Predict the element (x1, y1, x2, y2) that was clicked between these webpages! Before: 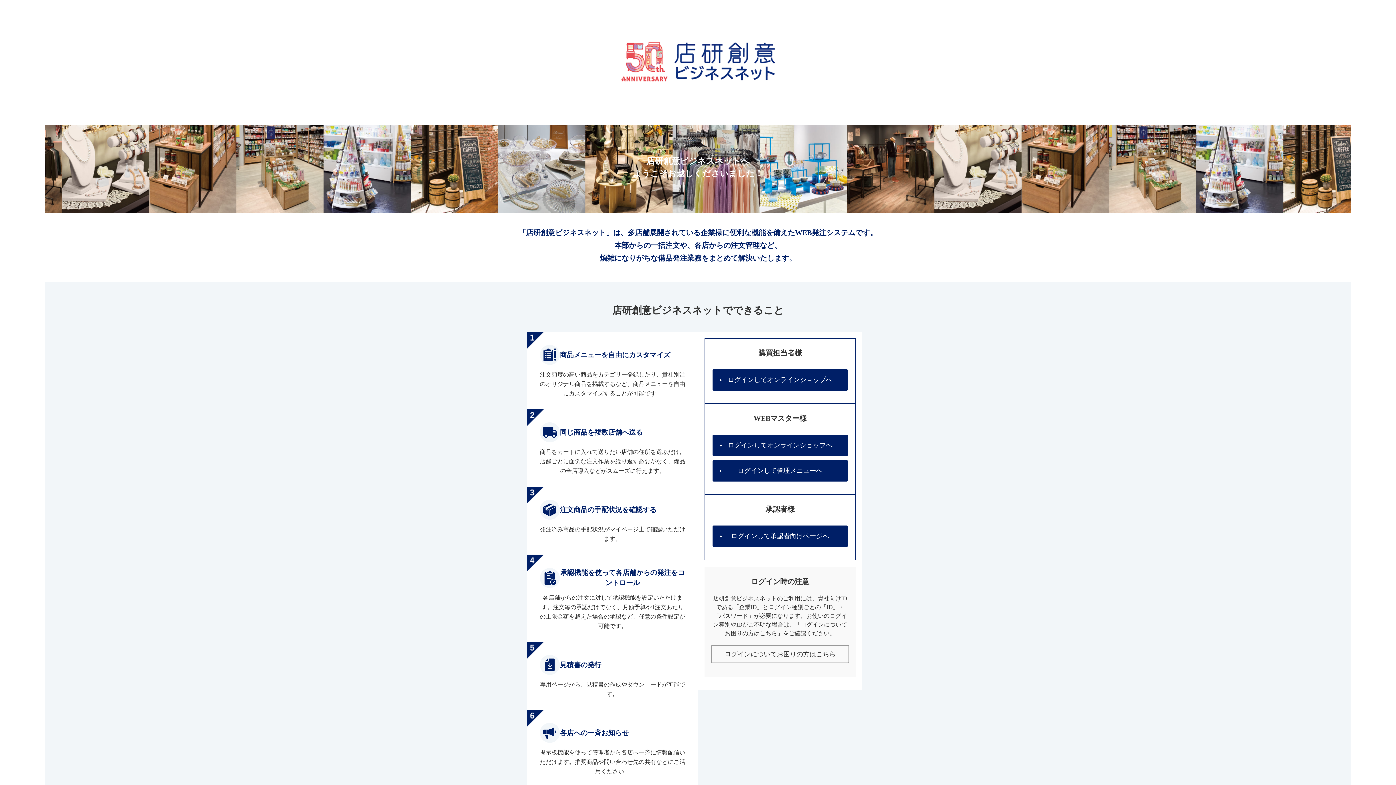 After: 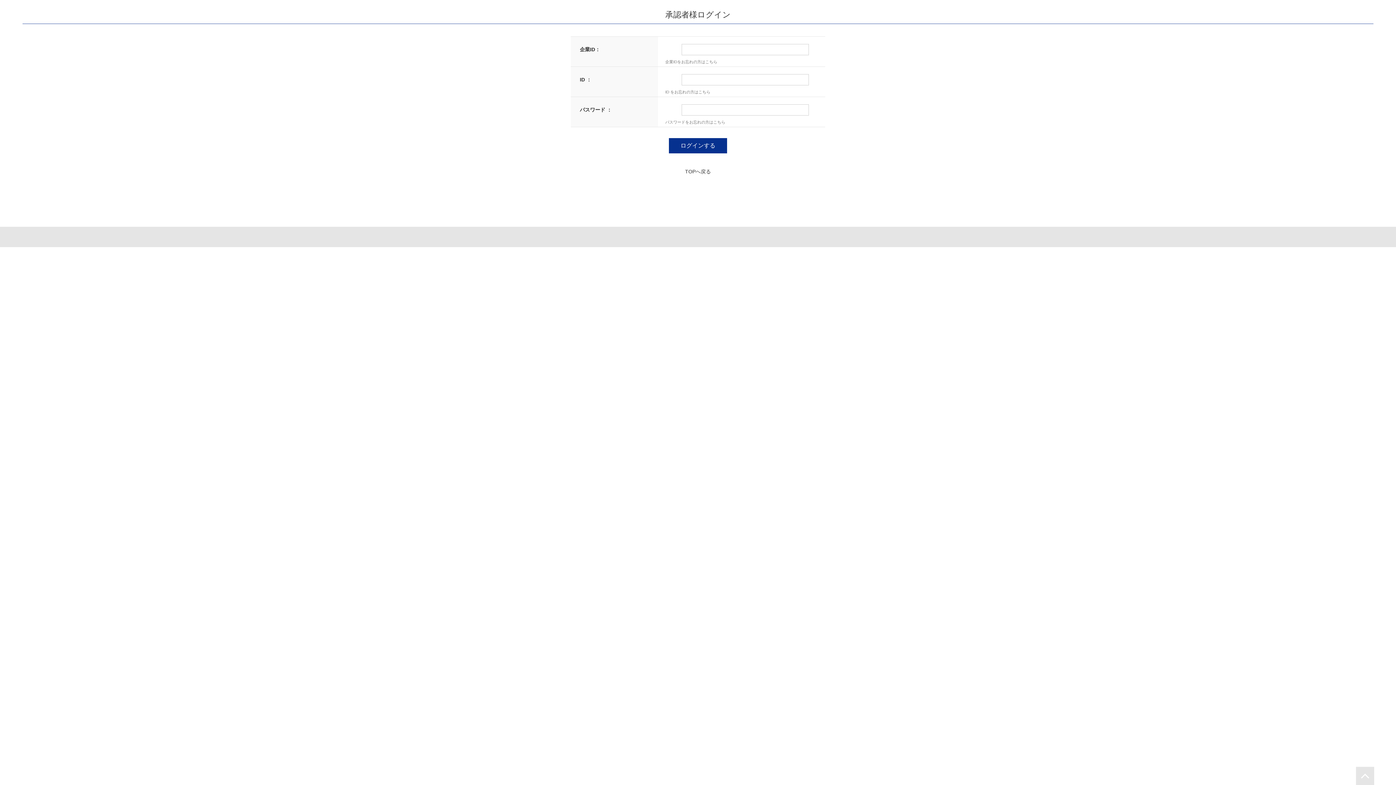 Action: bbox: (712, 525, 848, 547) label: ログインして承認者向けページへ